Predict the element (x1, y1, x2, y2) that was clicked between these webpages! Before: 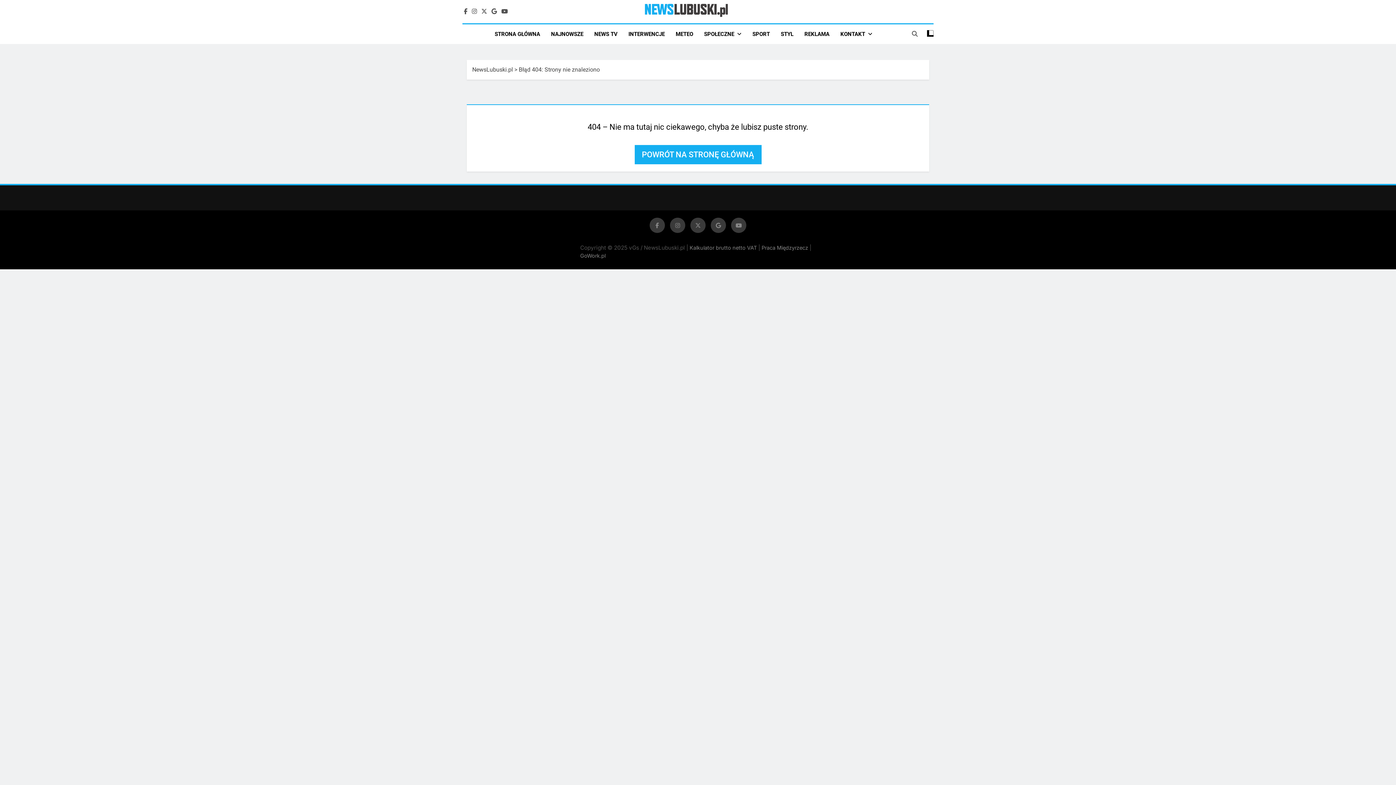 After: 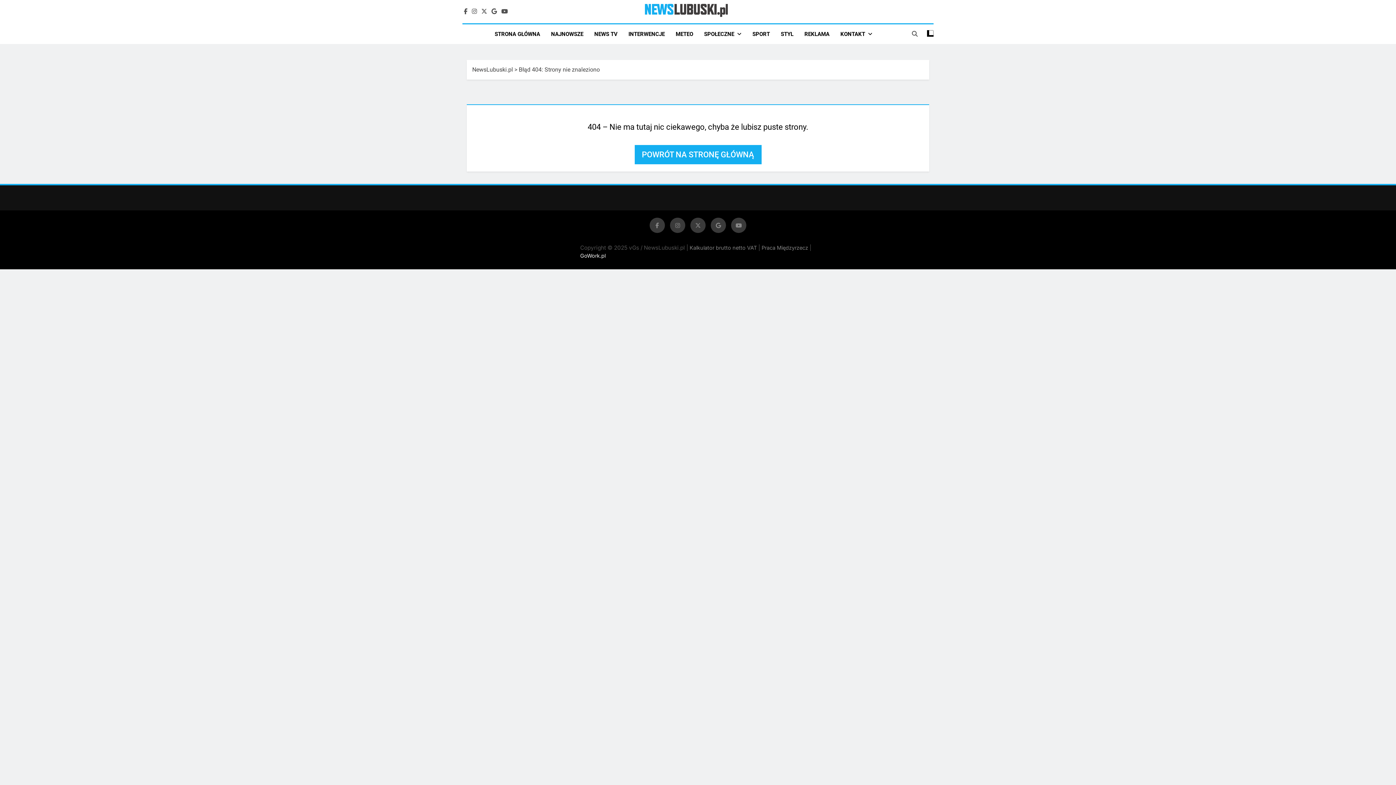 Action: bbox: (580, 252, 605, 258) label: GoWork.pl